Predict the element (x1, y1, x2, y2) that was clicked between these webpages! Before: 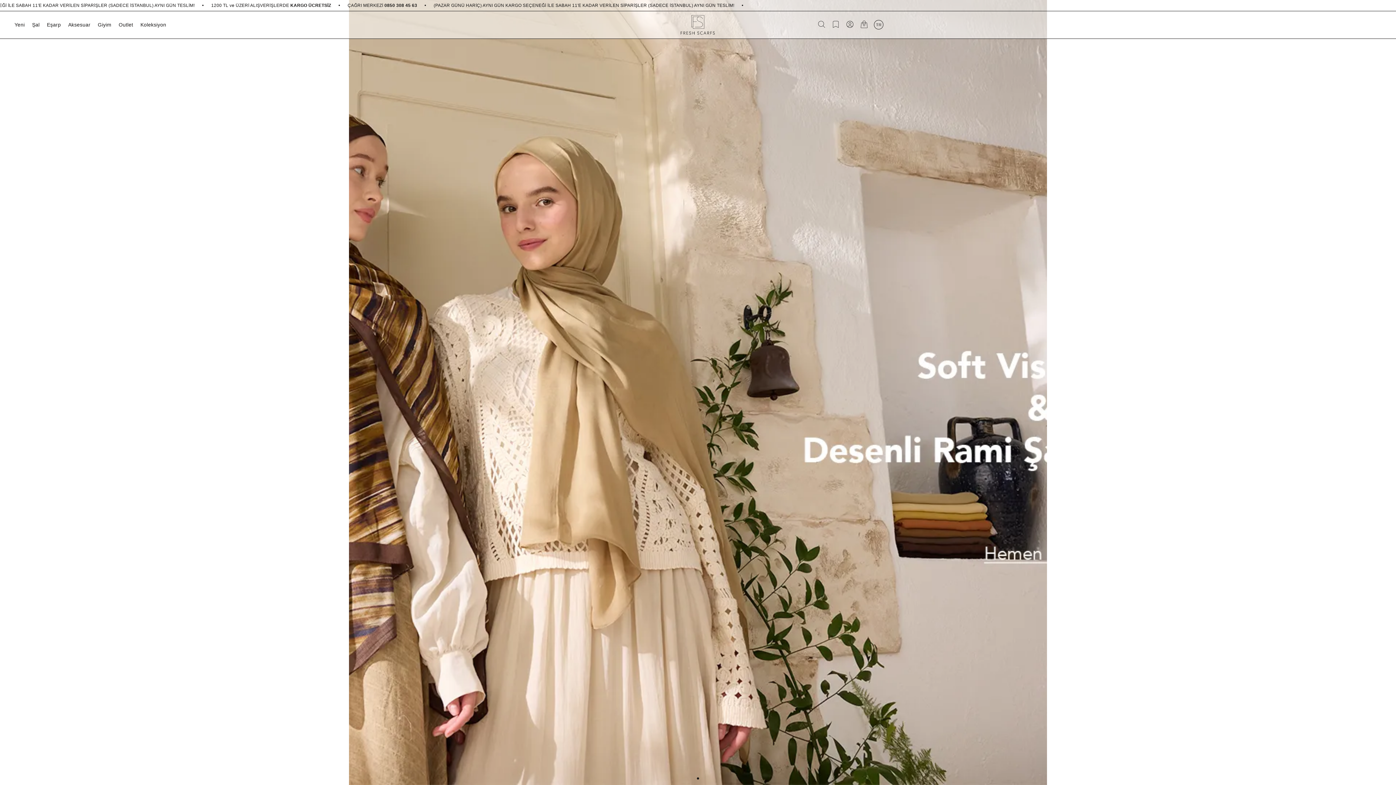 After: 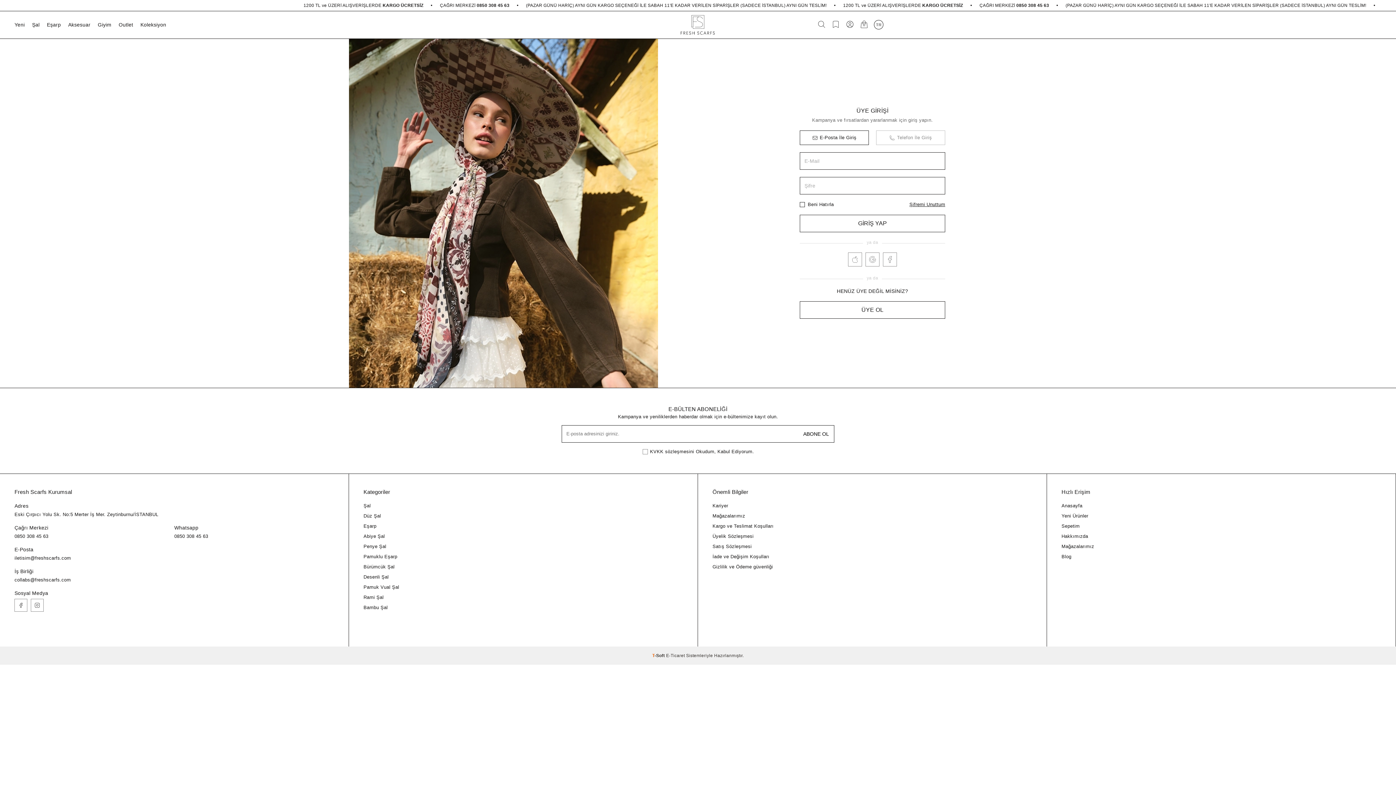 Action: bbox: (845, 19, 854, 30)